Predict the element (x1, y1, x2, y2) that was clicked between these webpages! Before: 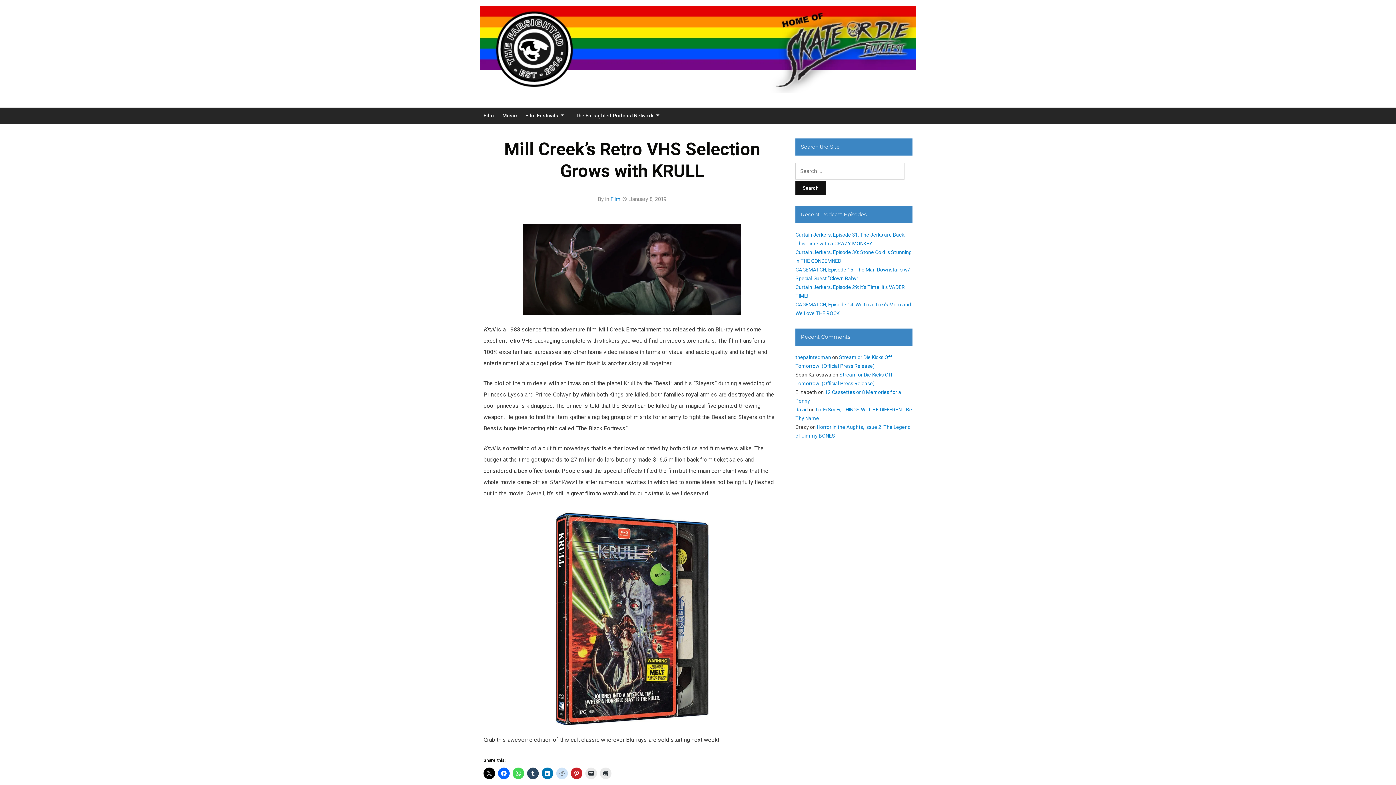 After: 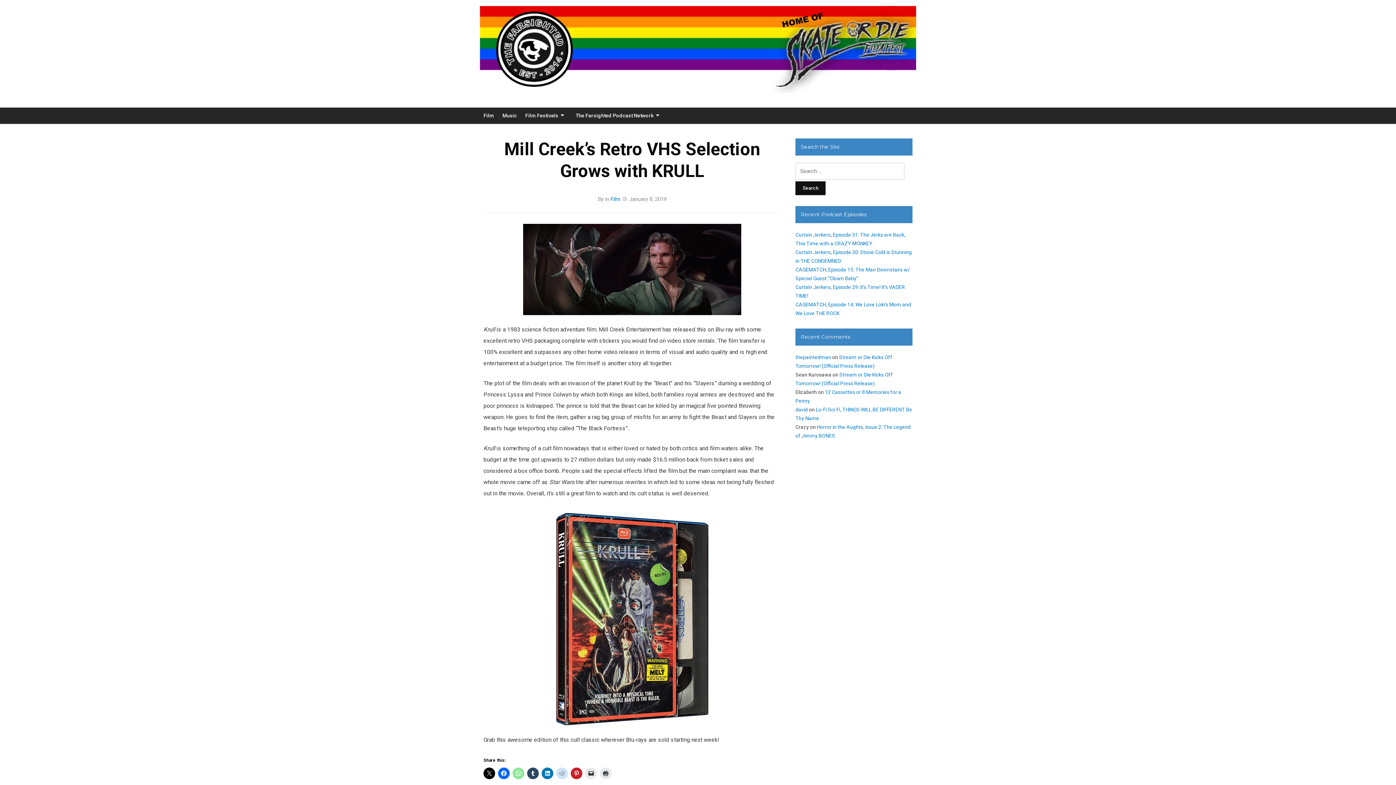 Action: bbox: (512, 768, 524, 779)